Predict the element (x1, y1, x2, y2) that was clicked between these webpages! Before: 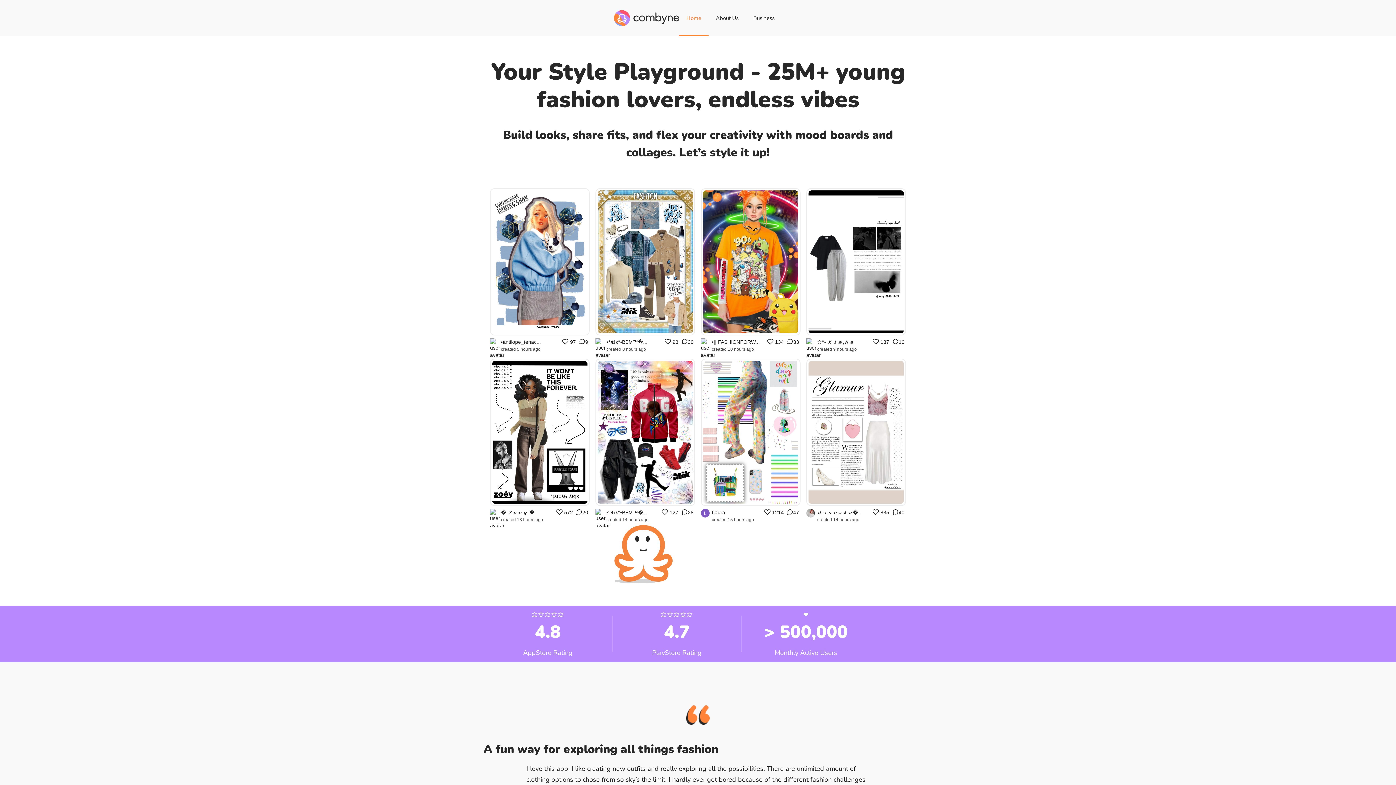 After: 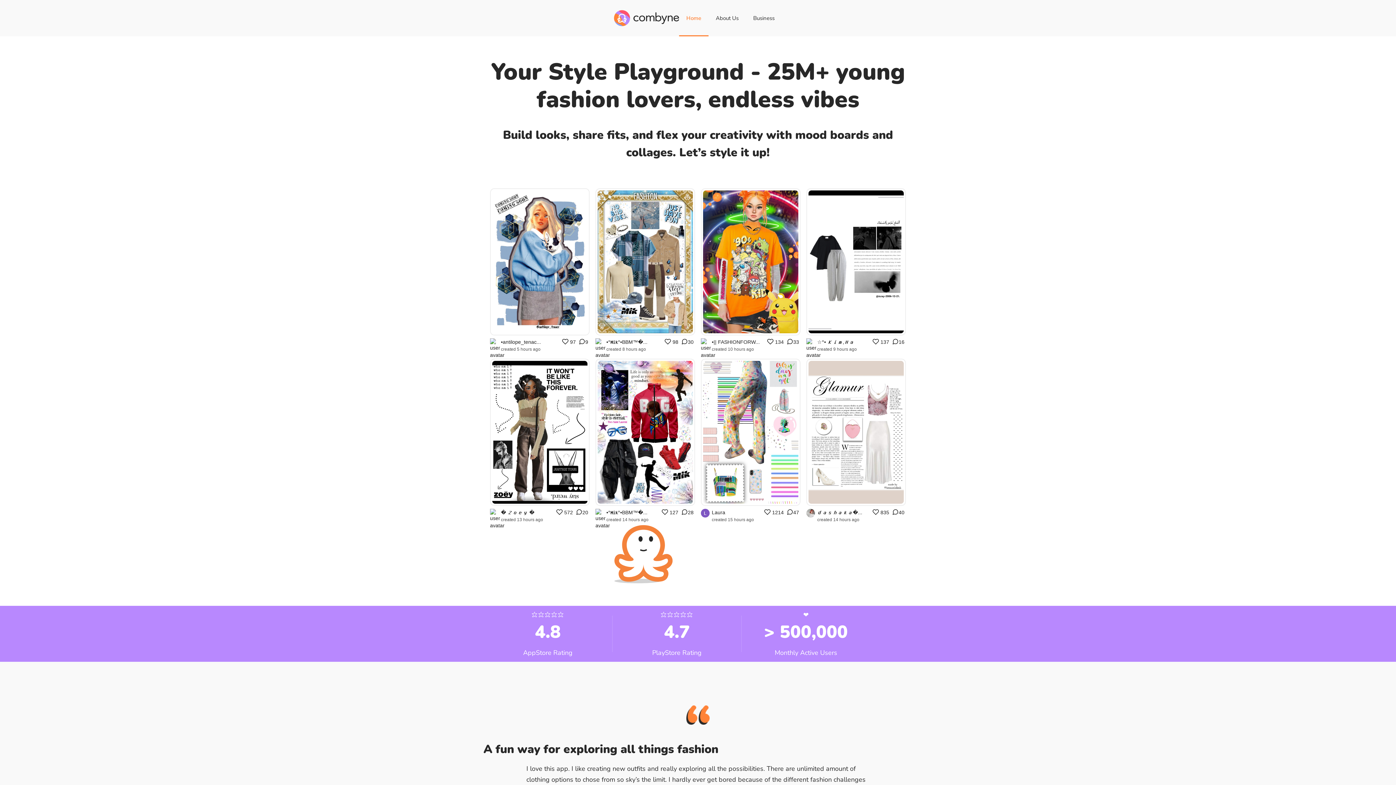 Action: bbox: (679, 0, 708, 36) label: Home